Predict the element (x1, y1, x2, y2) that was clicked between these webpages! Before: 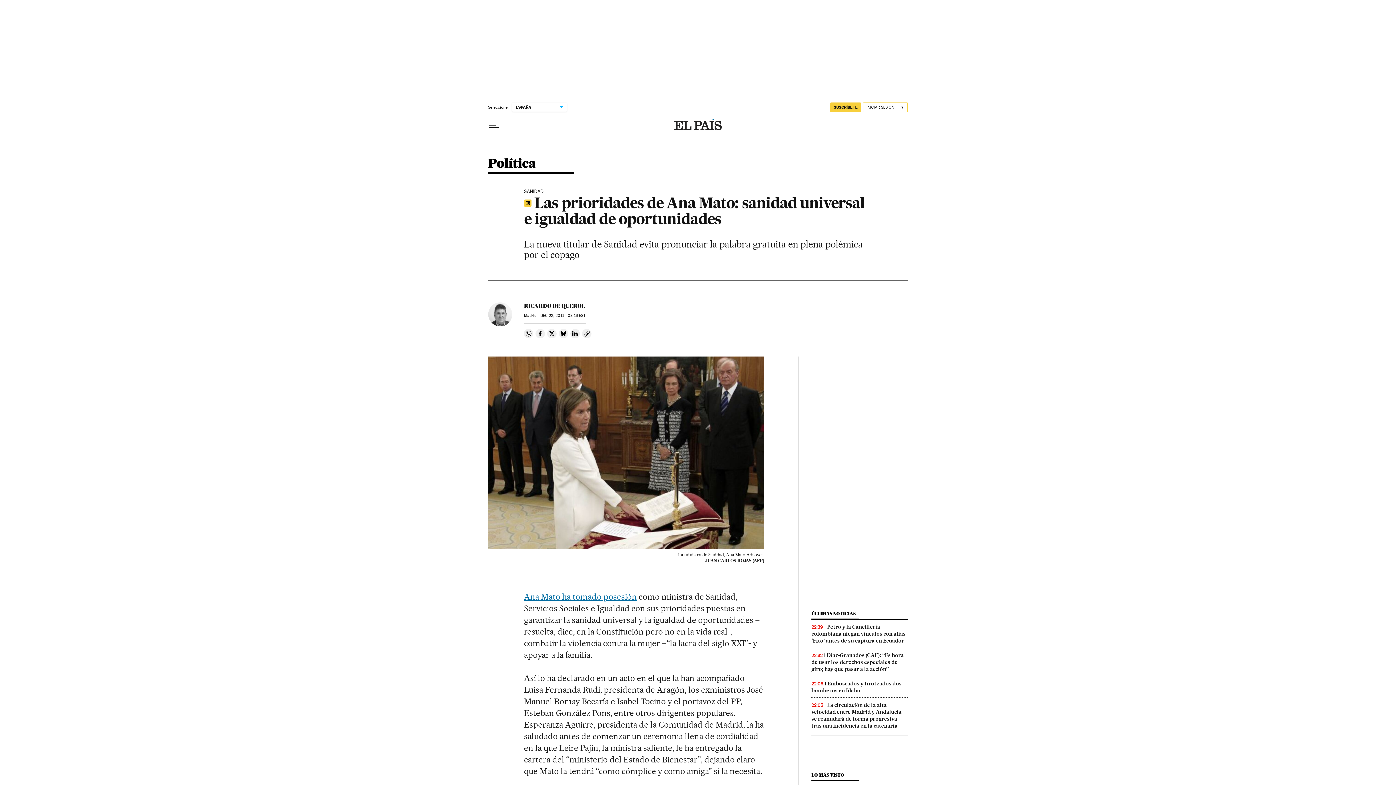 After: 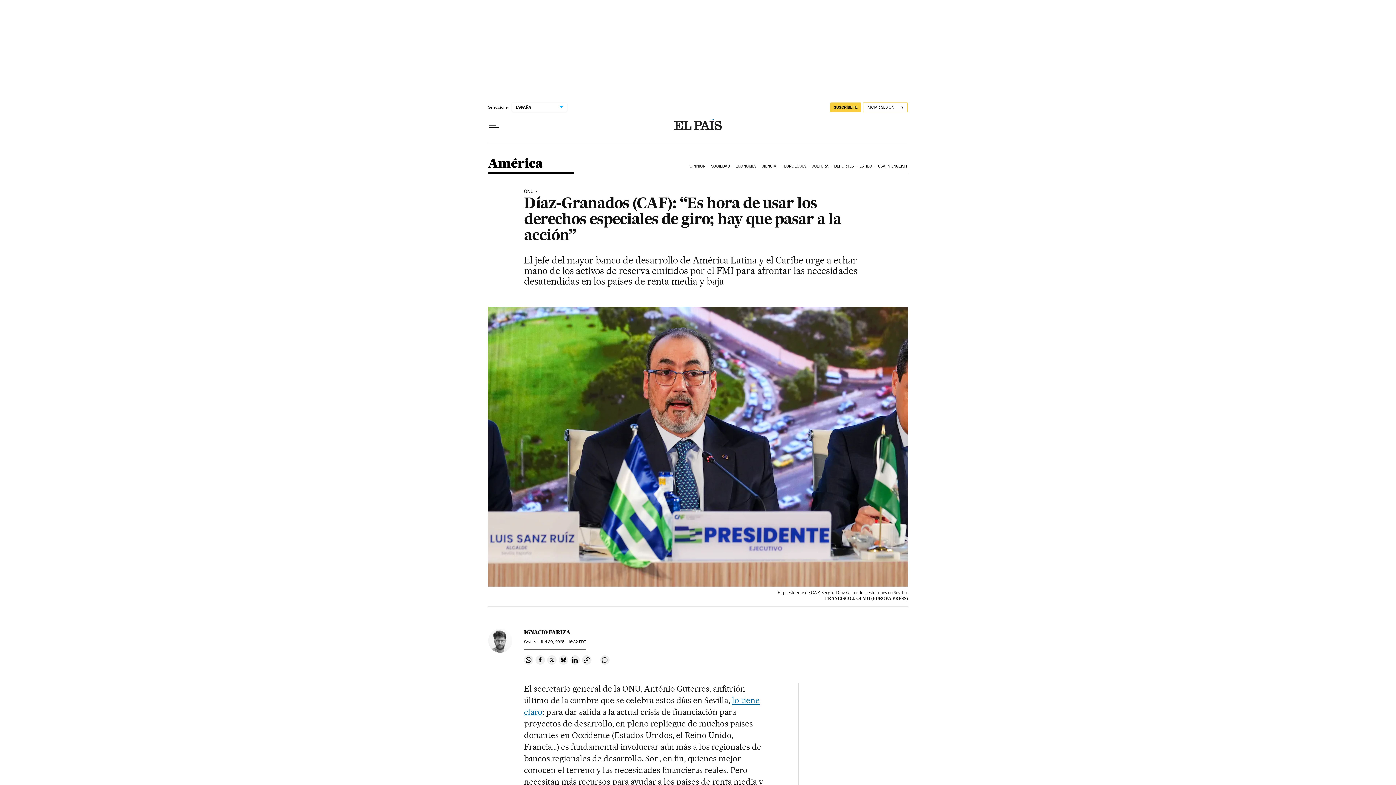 Action: bbox: (811, 652, 903, 672) label: Díaz-Granados (CAF): “Es hora de usar los derechos especiales de giro; hay que pasar a la acción”